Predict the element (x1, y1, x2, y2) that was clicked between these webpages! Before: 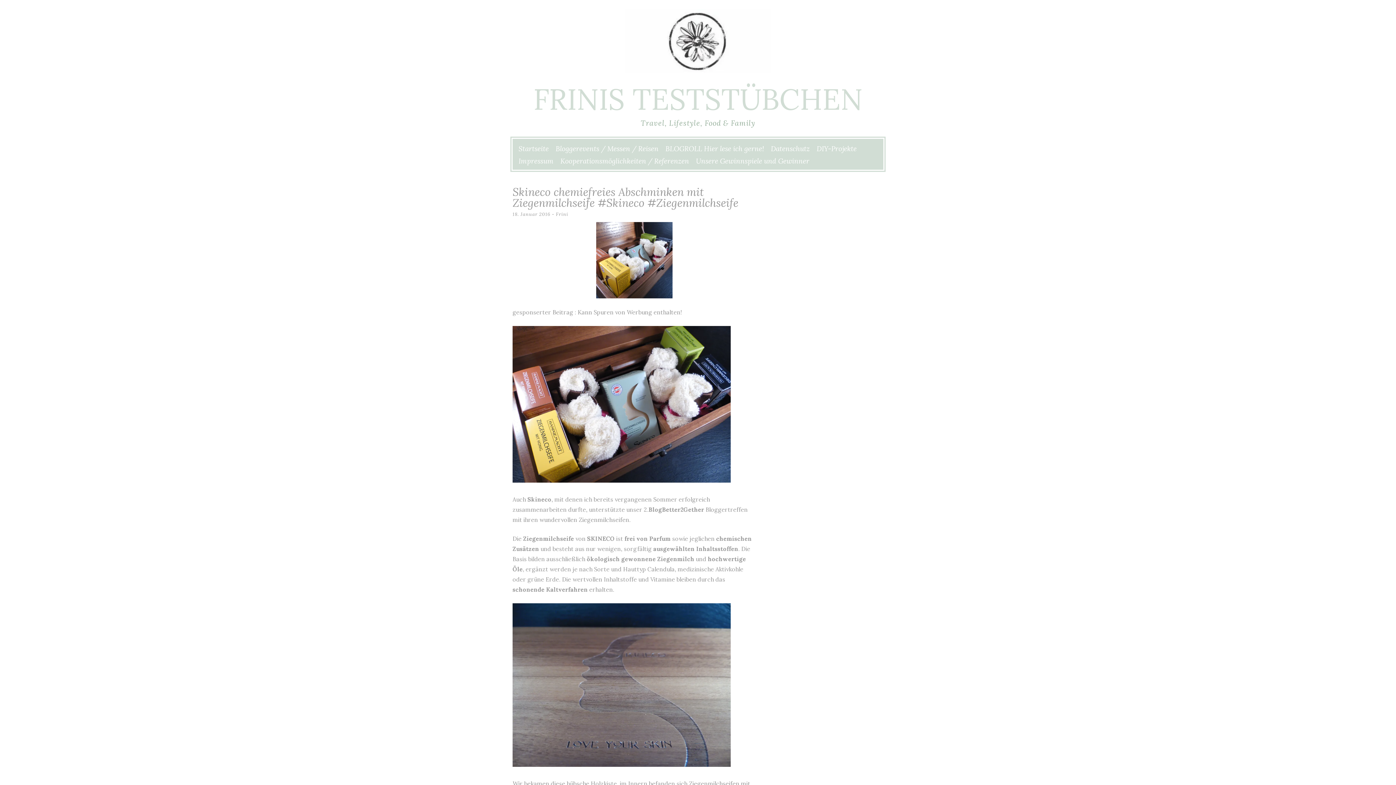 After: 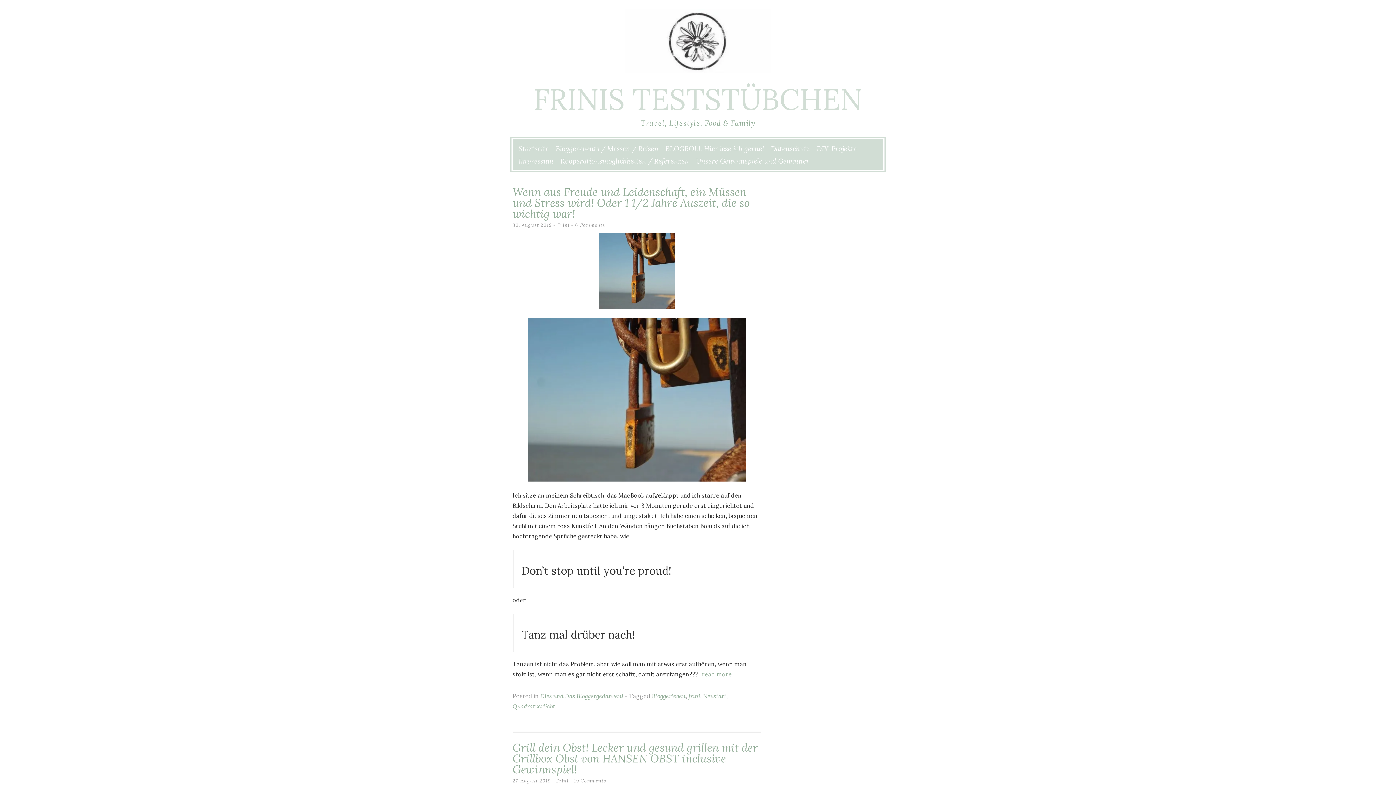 Action: bbox: (625, 66, 770, 74)